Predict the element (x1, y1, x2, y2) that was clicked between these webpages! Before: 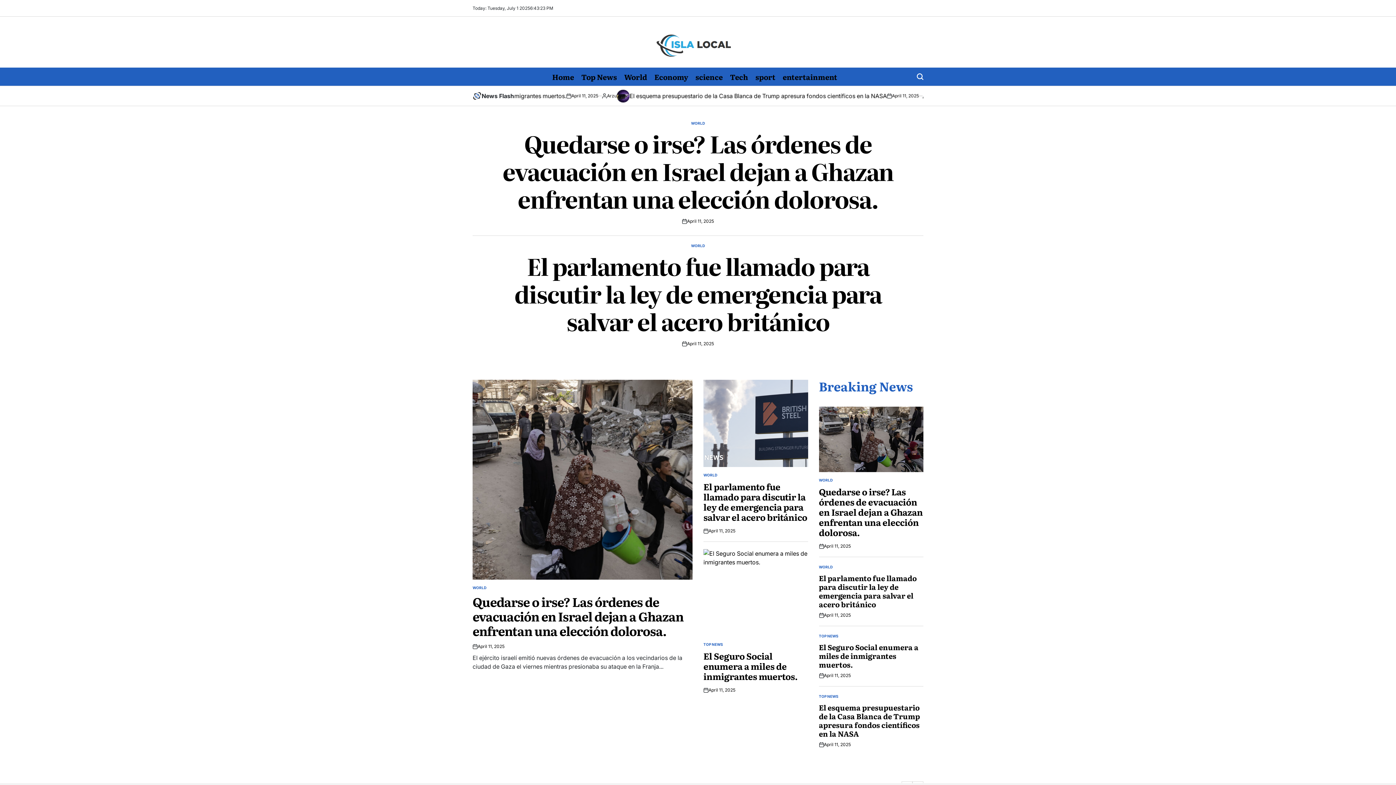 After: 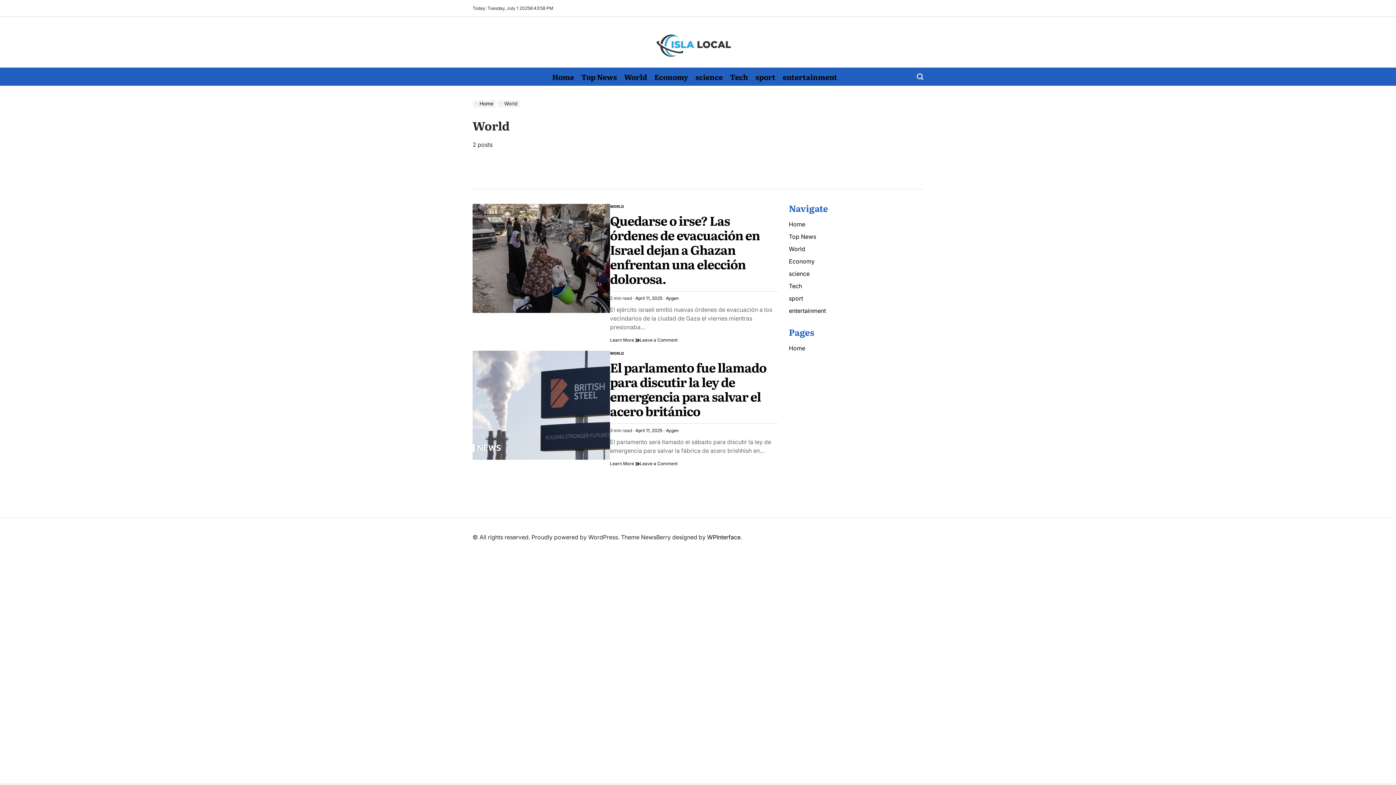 Action: label: WORLD bbox: (691, 243, 705, 248)